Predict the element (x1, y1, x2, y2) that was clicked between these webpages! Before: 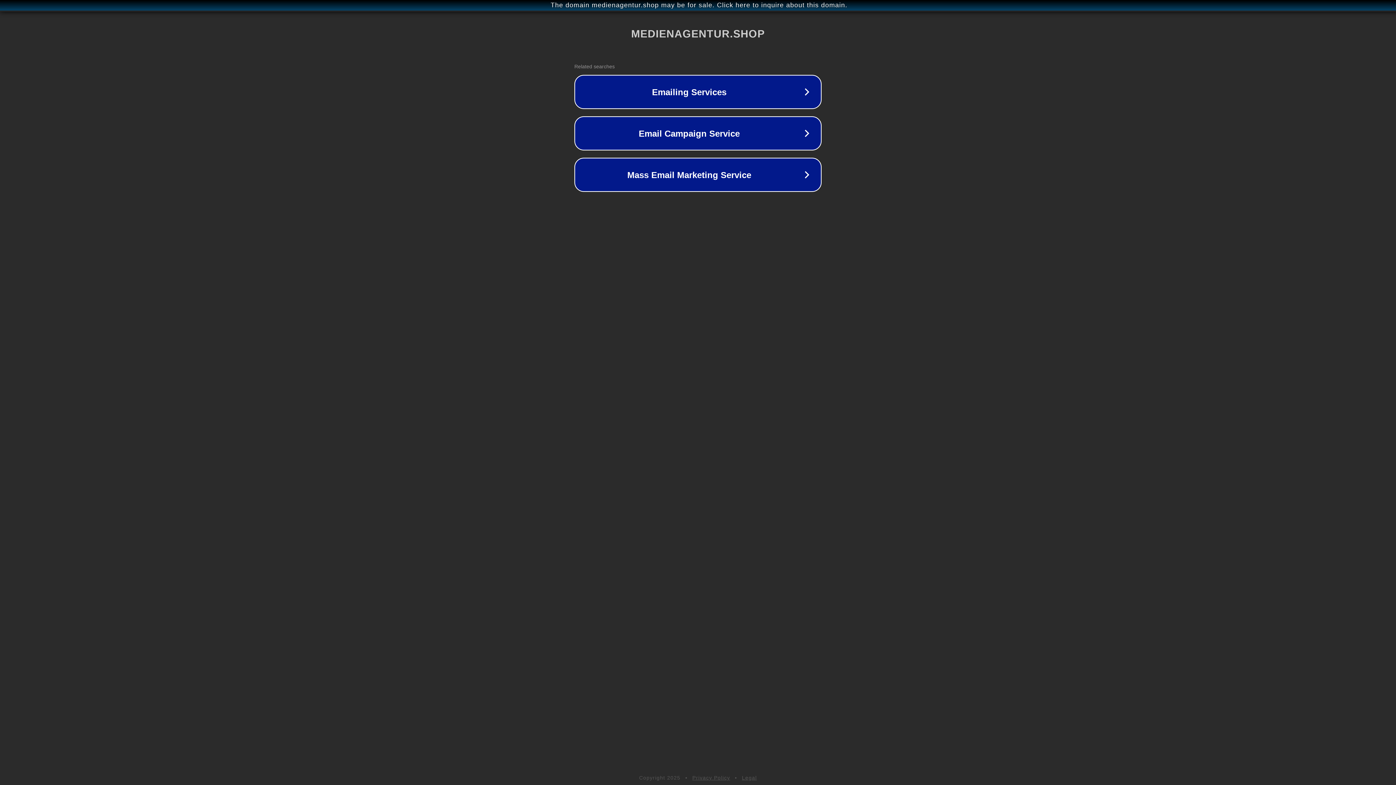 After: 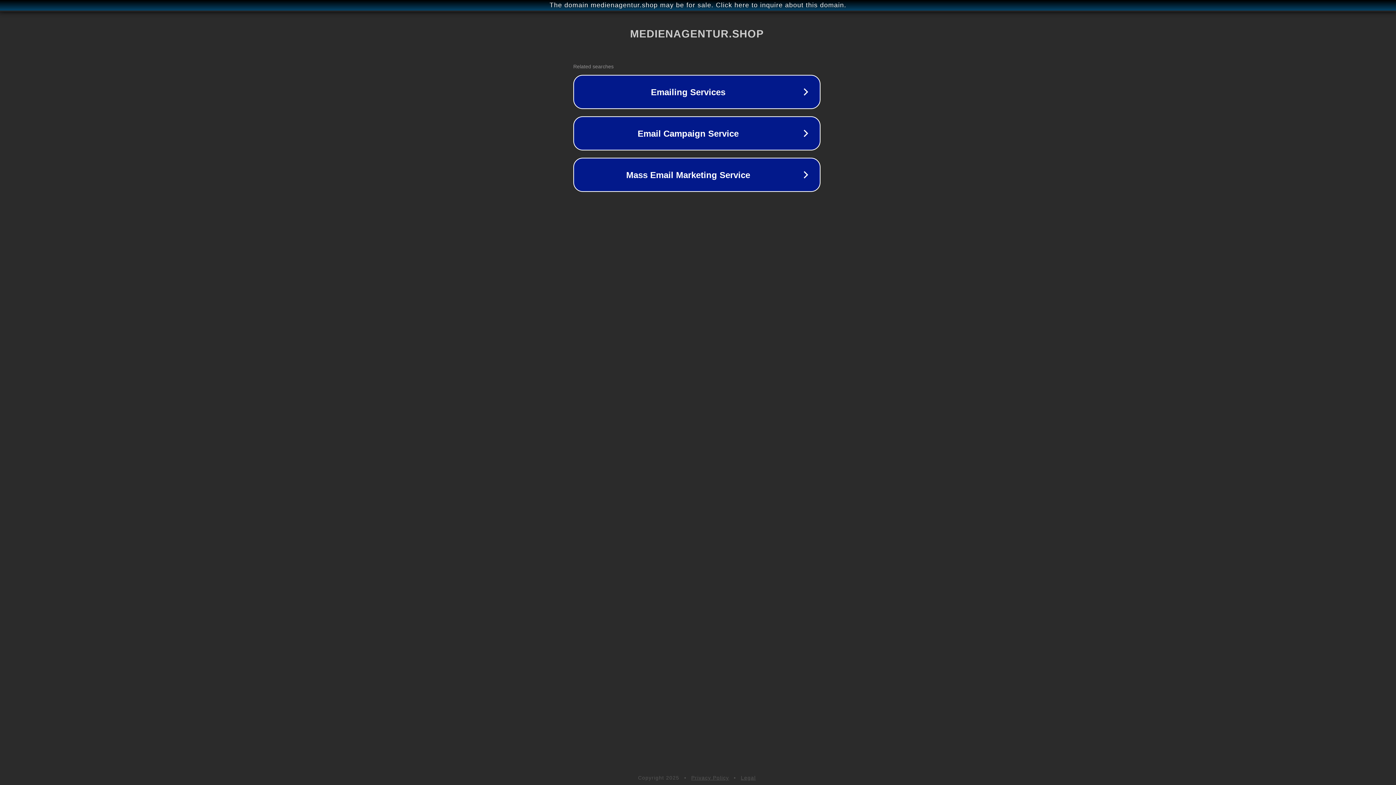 Action: label: The domain medienagentur.shop may be for sale. Click here to inquire about this domain. bbox: (1, 1, 1397, 9)